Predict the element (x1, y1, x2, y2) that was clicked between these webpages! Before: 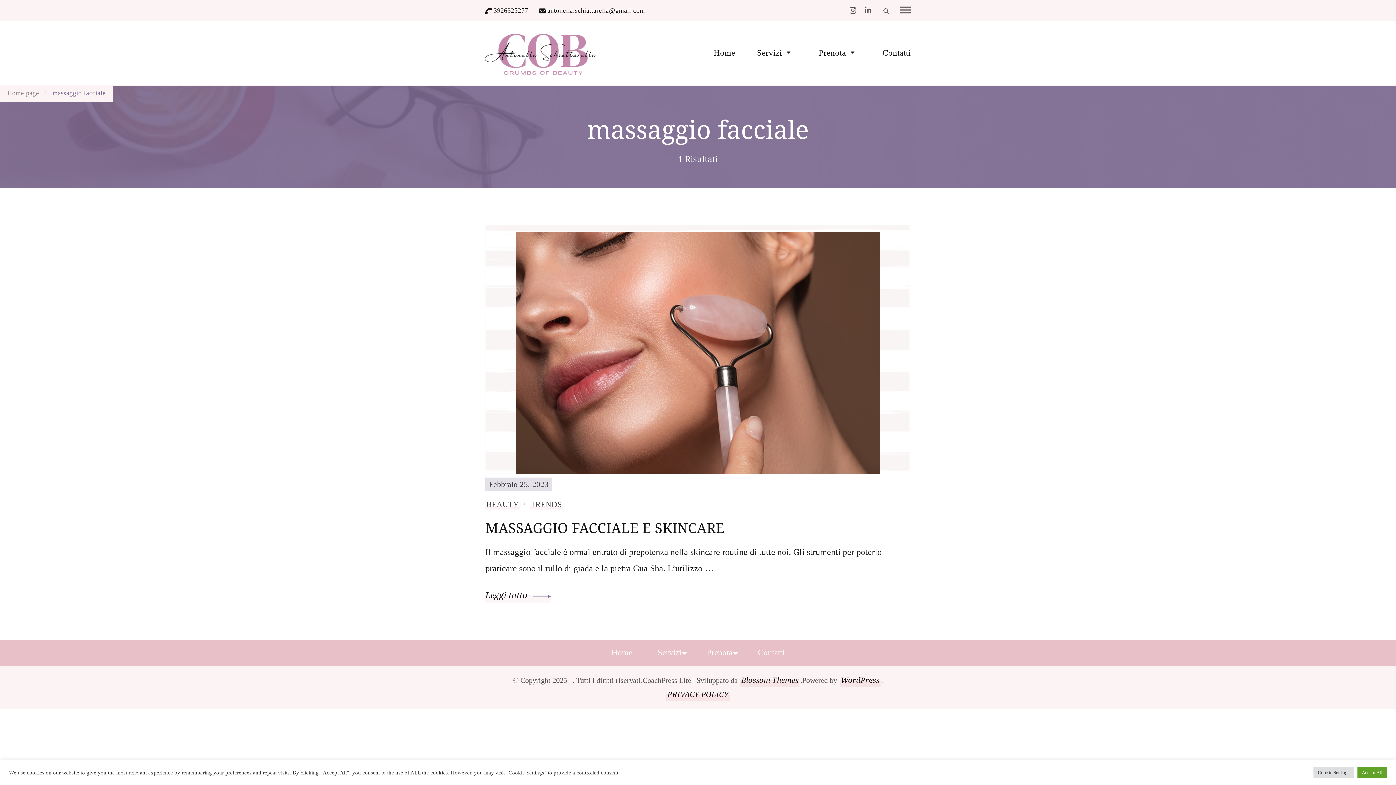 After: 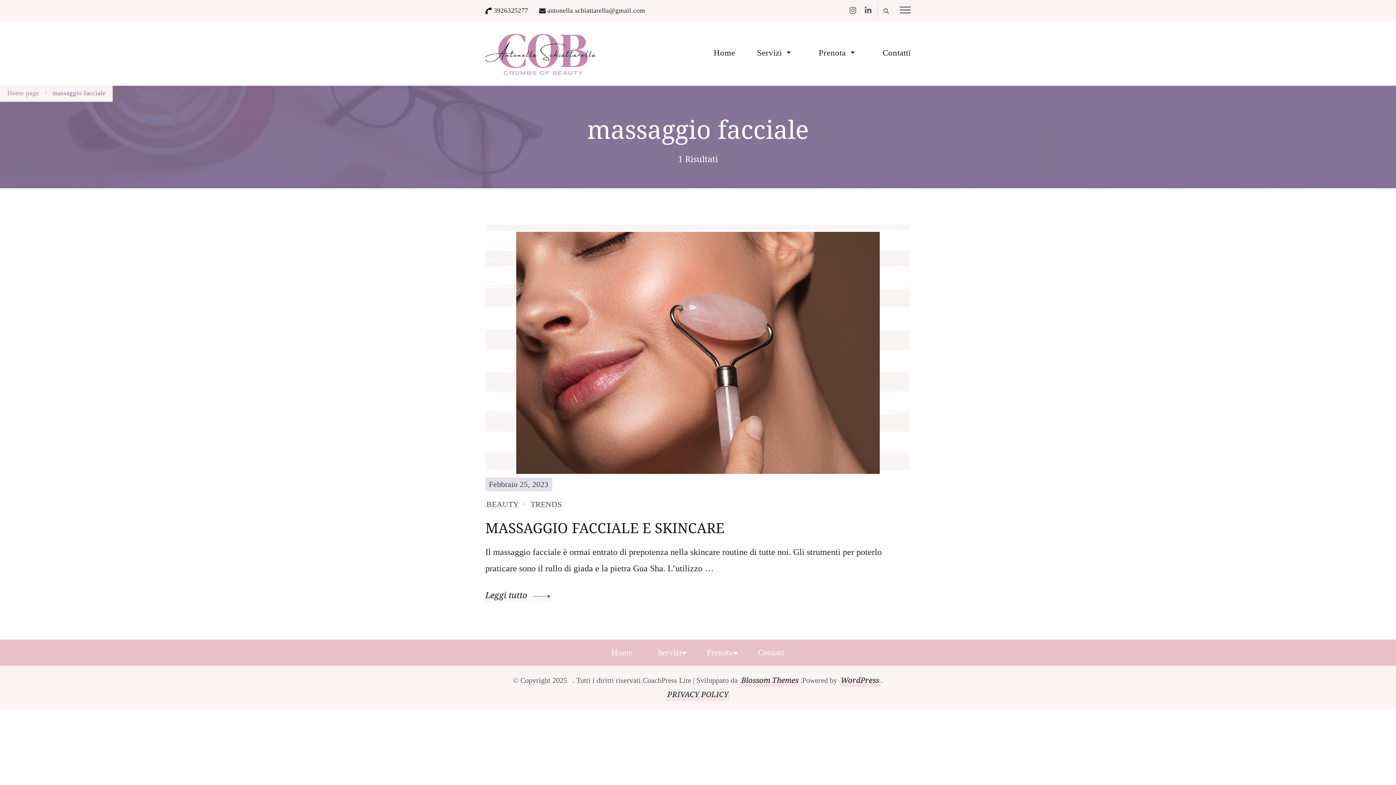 Action: label: Accept All bbox: (1357, 767, 1387, 778)